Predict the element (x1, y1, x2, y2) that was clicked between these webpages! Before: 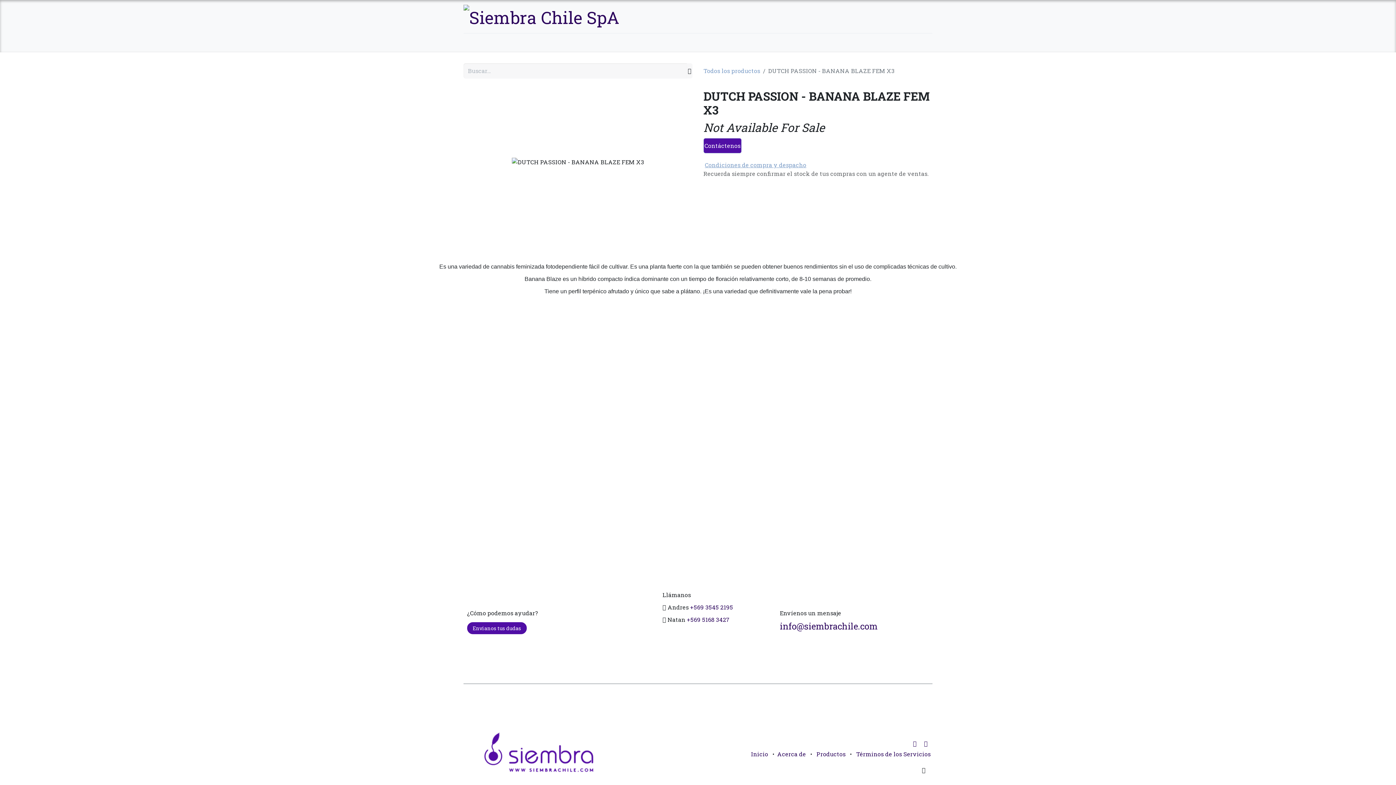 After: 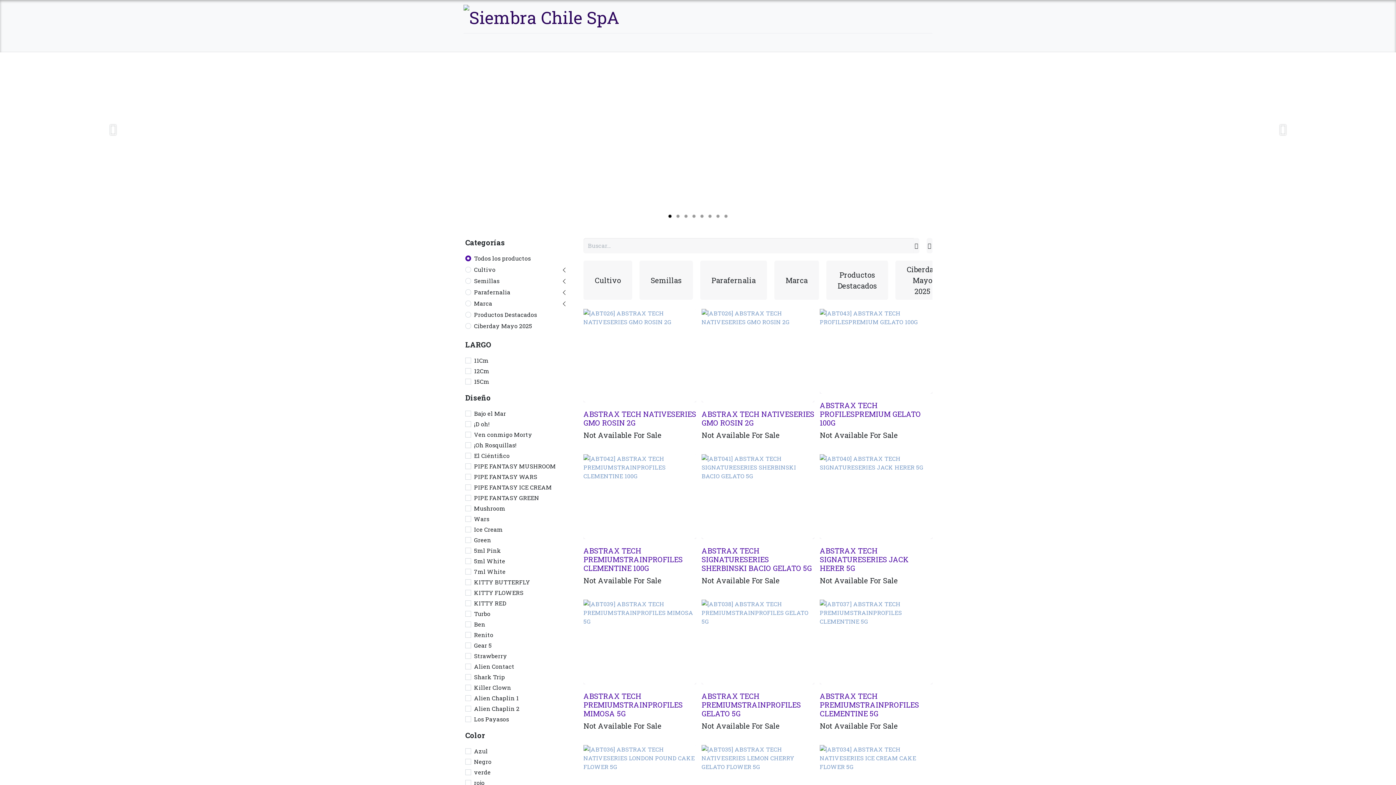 Action: bbox: (506, 33, 537, 47) label: Tienda